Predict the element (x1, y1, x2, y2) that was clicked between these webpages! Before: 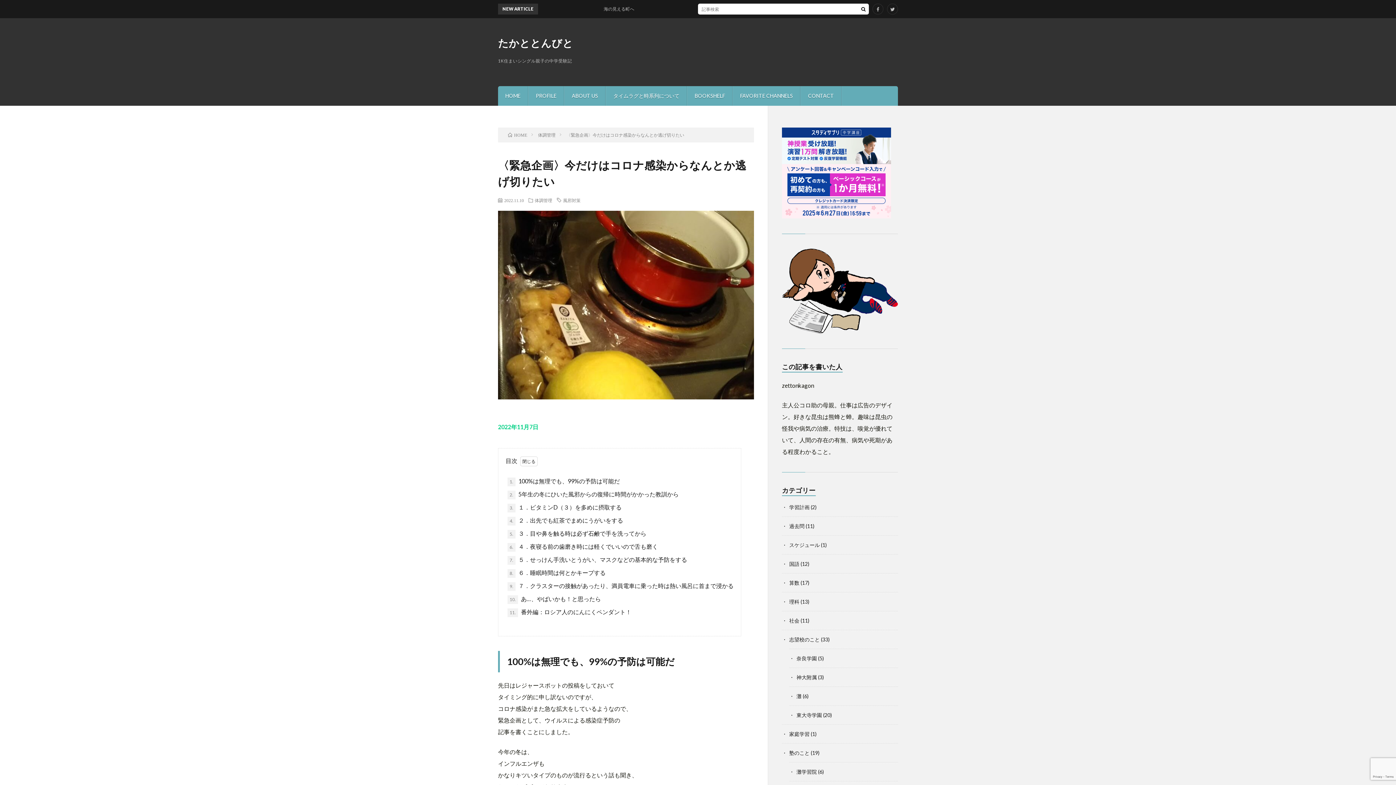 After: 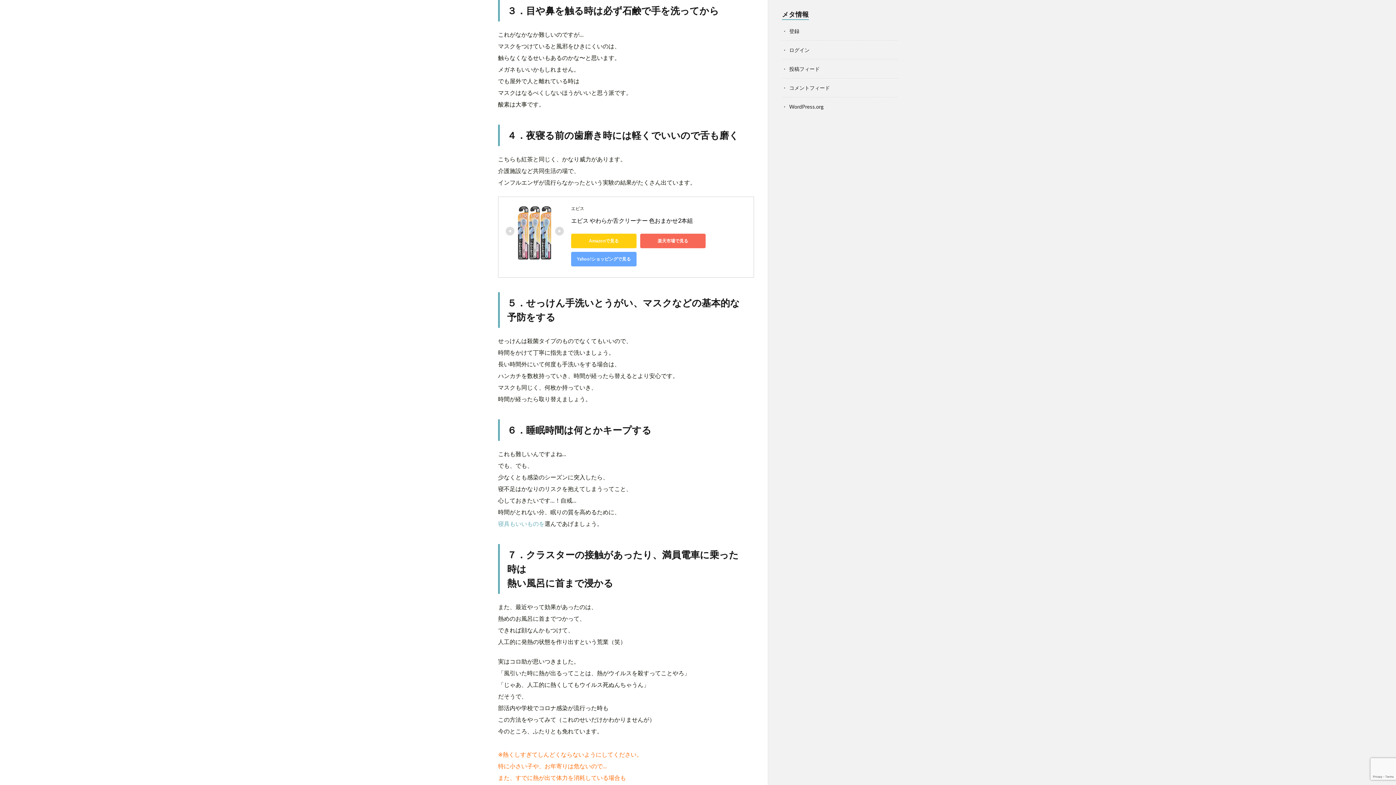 Action: label: 5. ３．目や鼻を触る時は必ず石鹸で手を洗ってから bbox: (507, 529, 646, 539)